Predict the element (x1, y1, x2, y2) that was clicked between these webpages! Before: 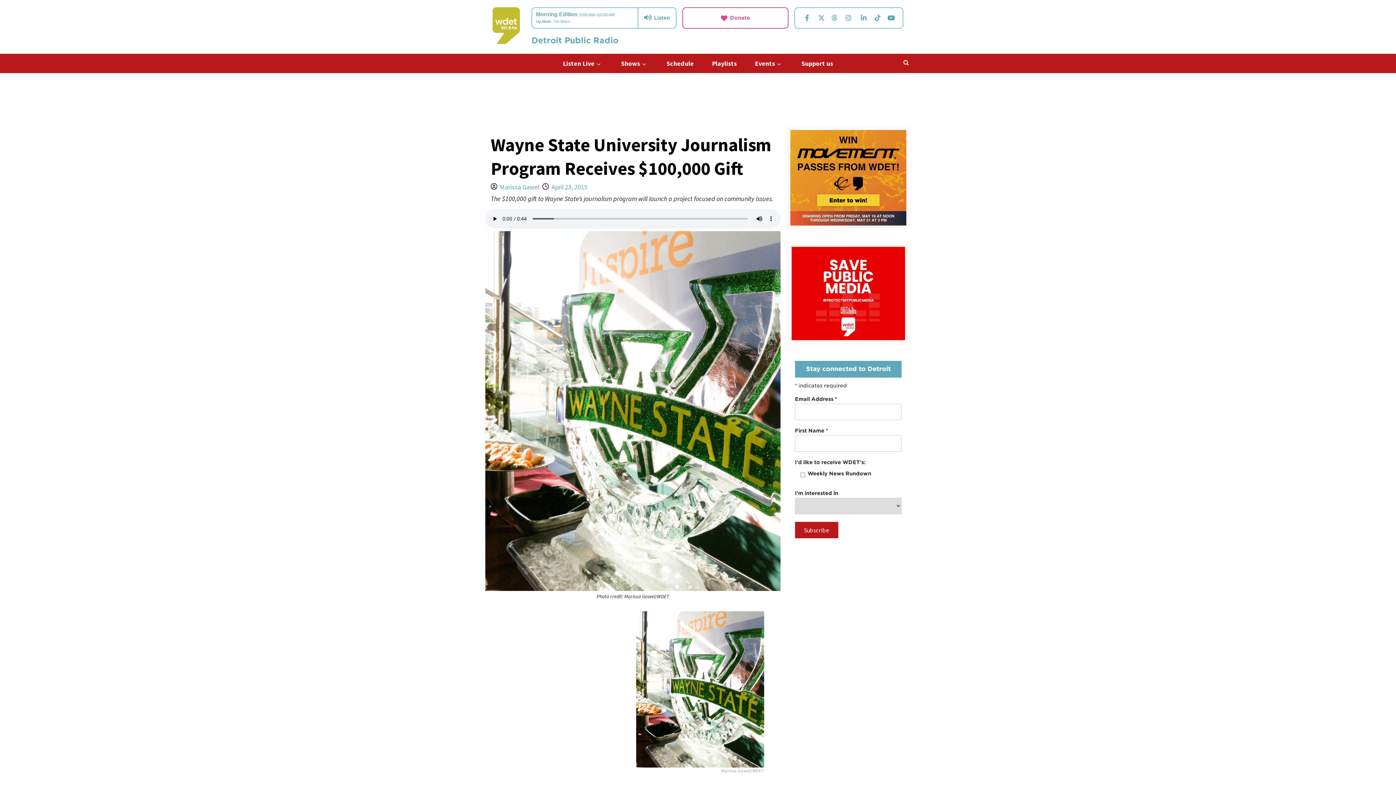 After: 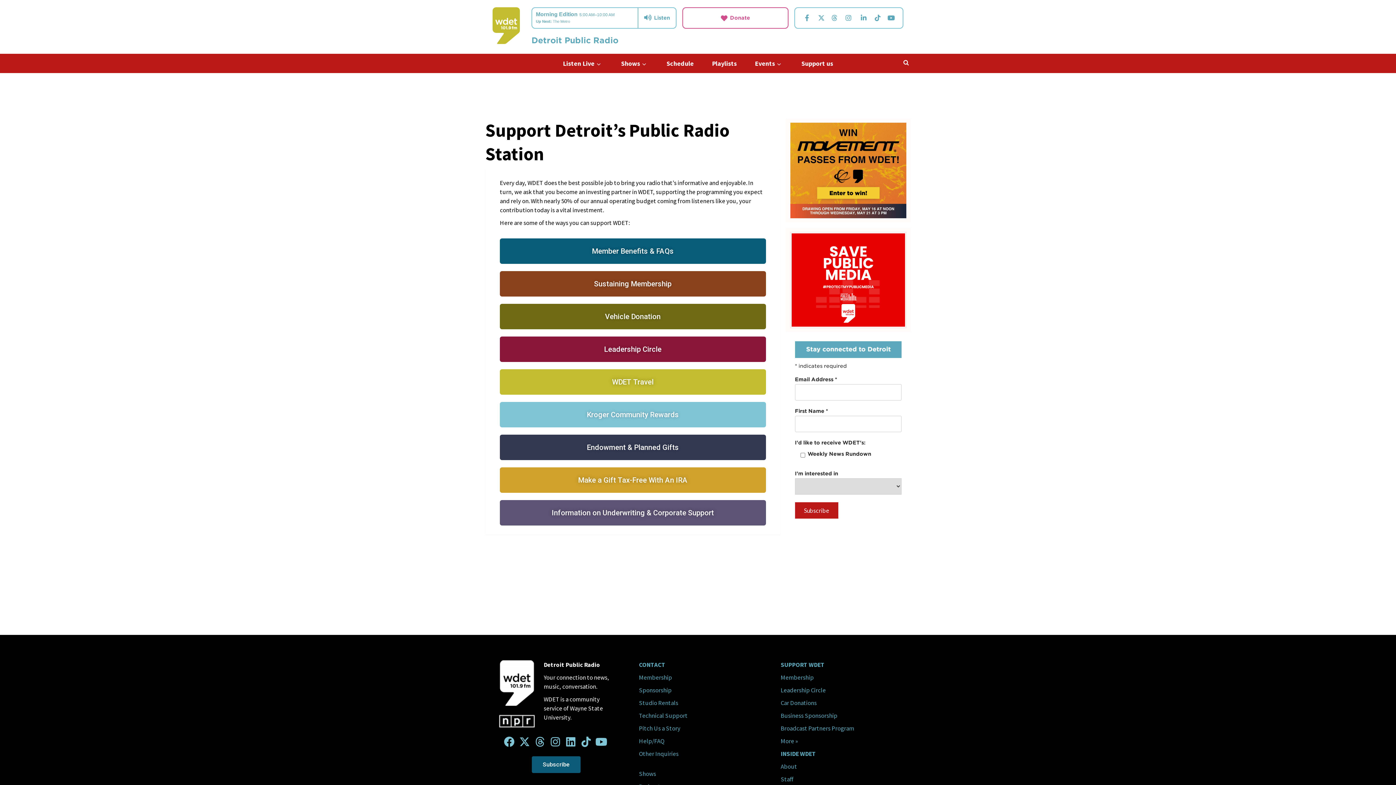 Action: label: Support us bbox: (792, 53, 842, 73)